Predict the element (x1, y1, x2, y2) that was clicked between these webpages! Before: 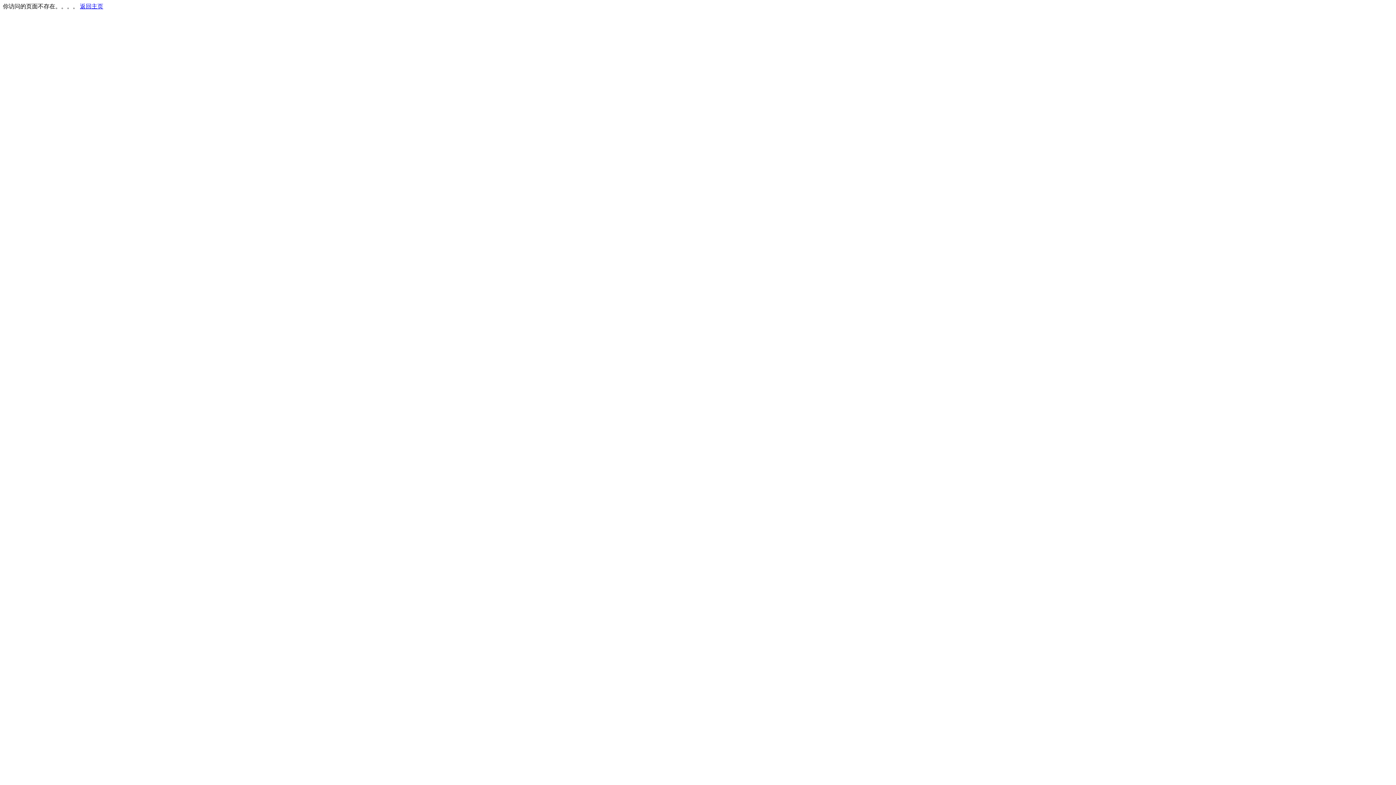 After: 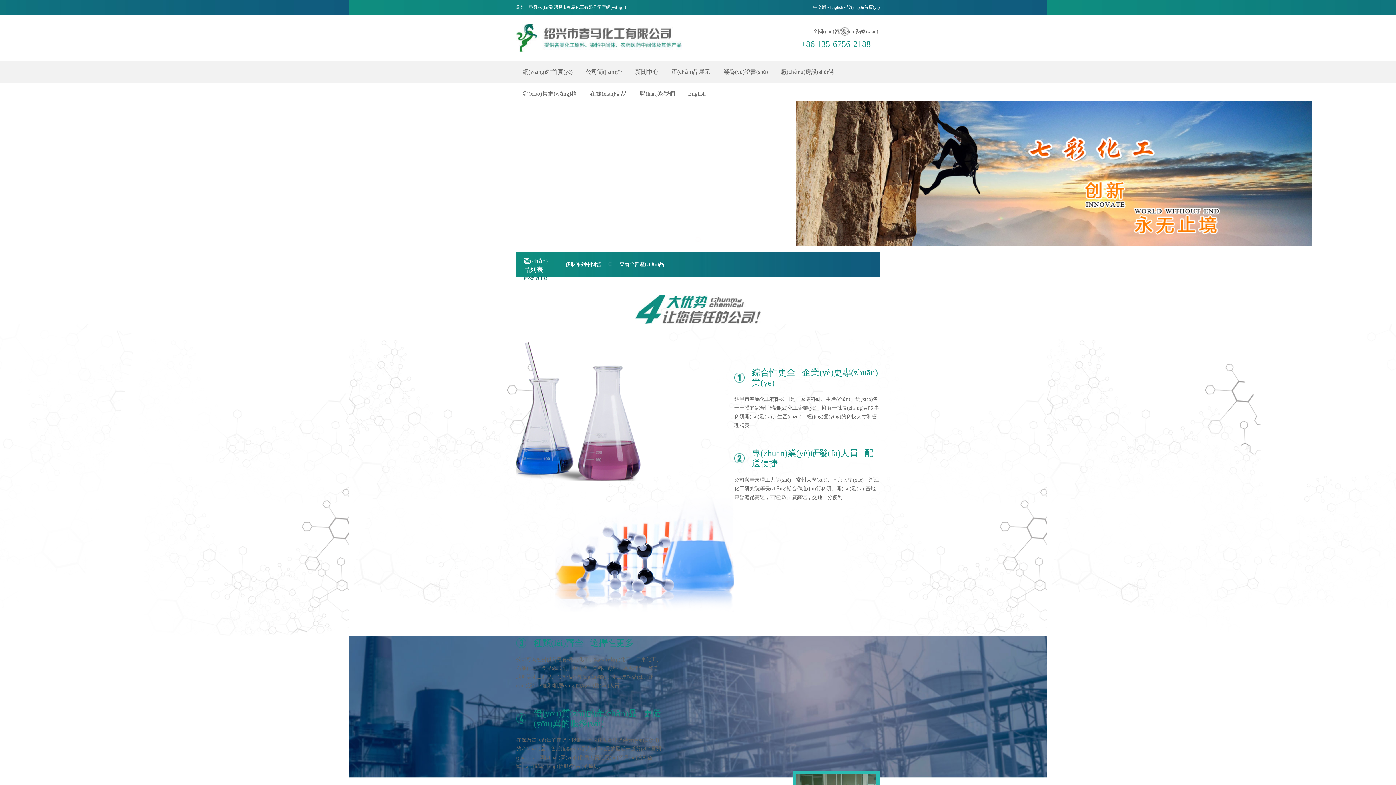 Action: bbox: (80, 3, 103, 9) label: 返回主页